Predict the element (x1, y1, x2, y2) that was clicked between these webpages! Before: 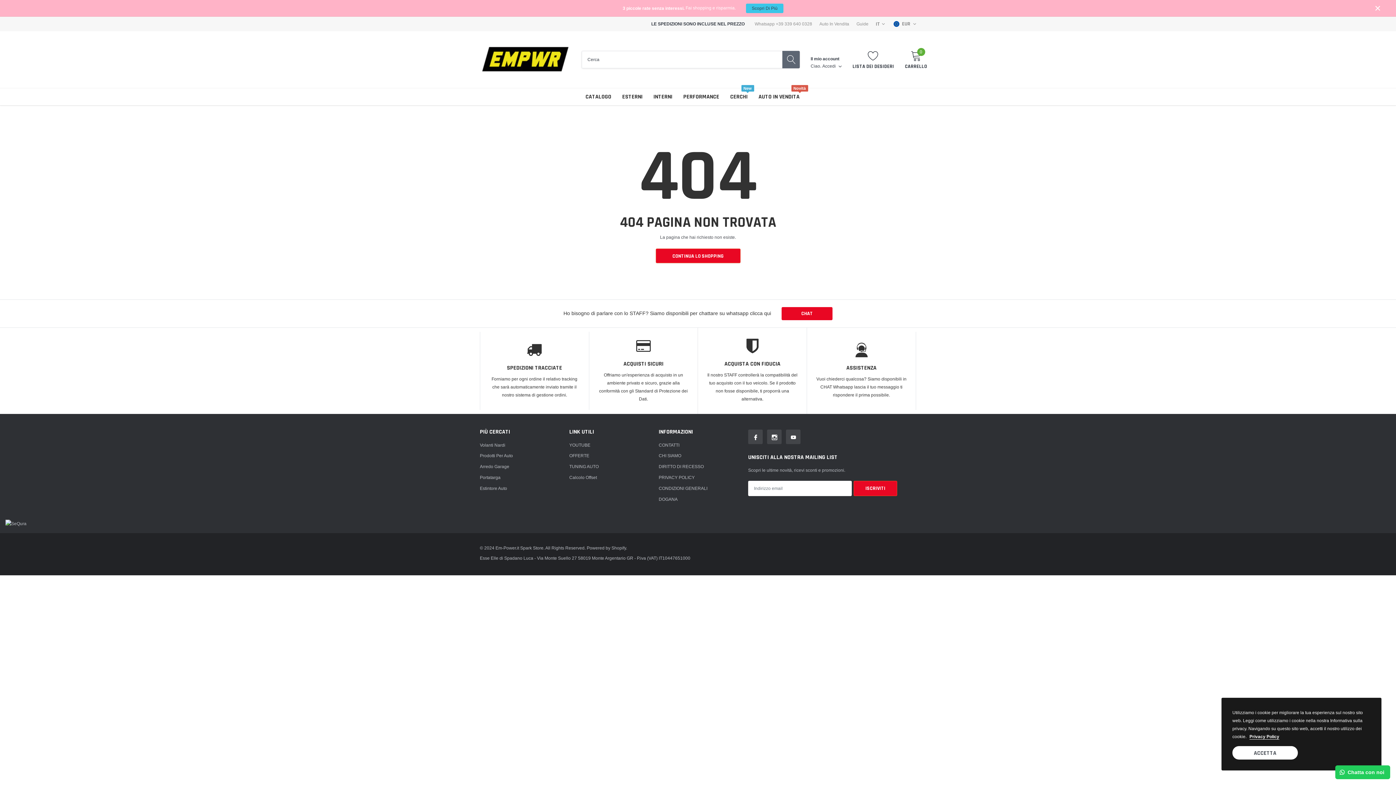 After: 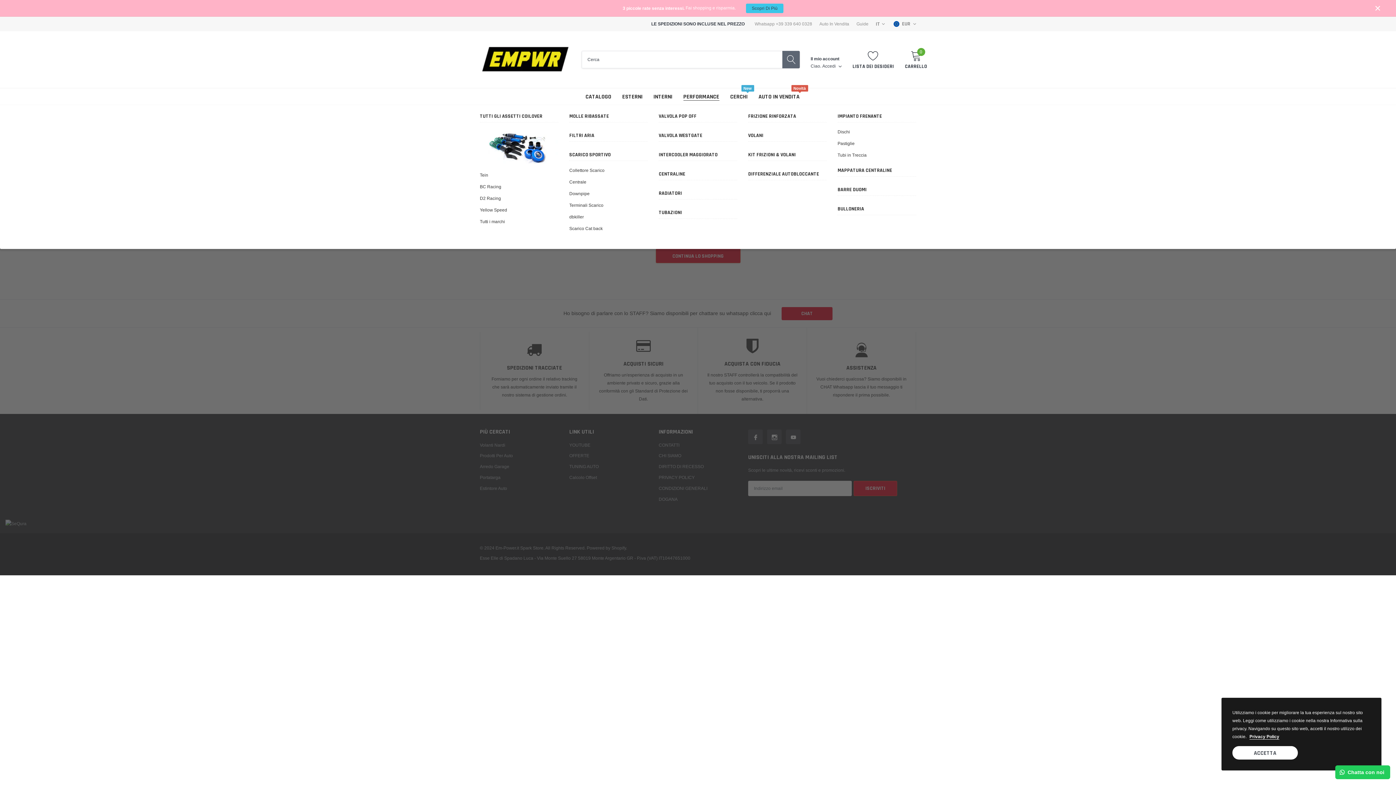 Action: bbox: (683, 93, 719, 100) label: link